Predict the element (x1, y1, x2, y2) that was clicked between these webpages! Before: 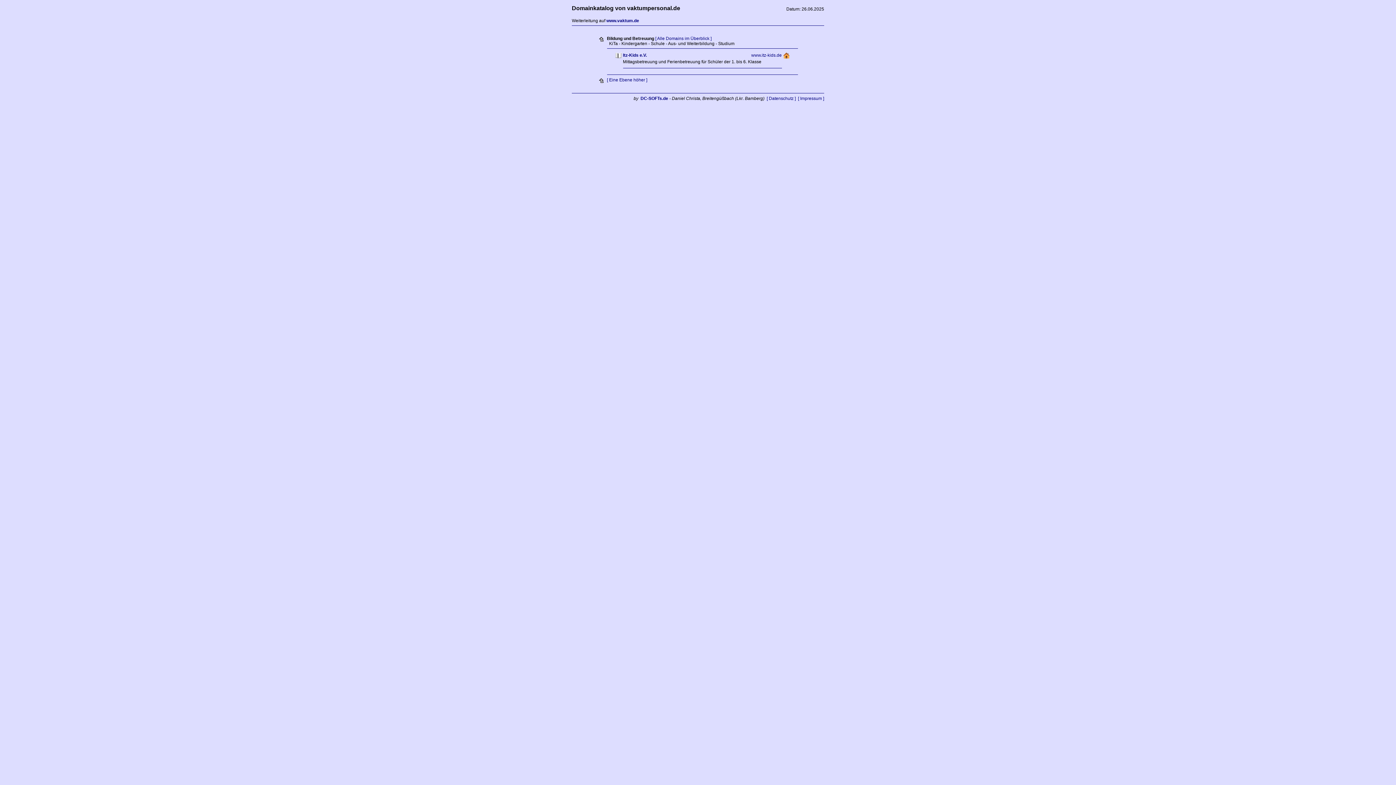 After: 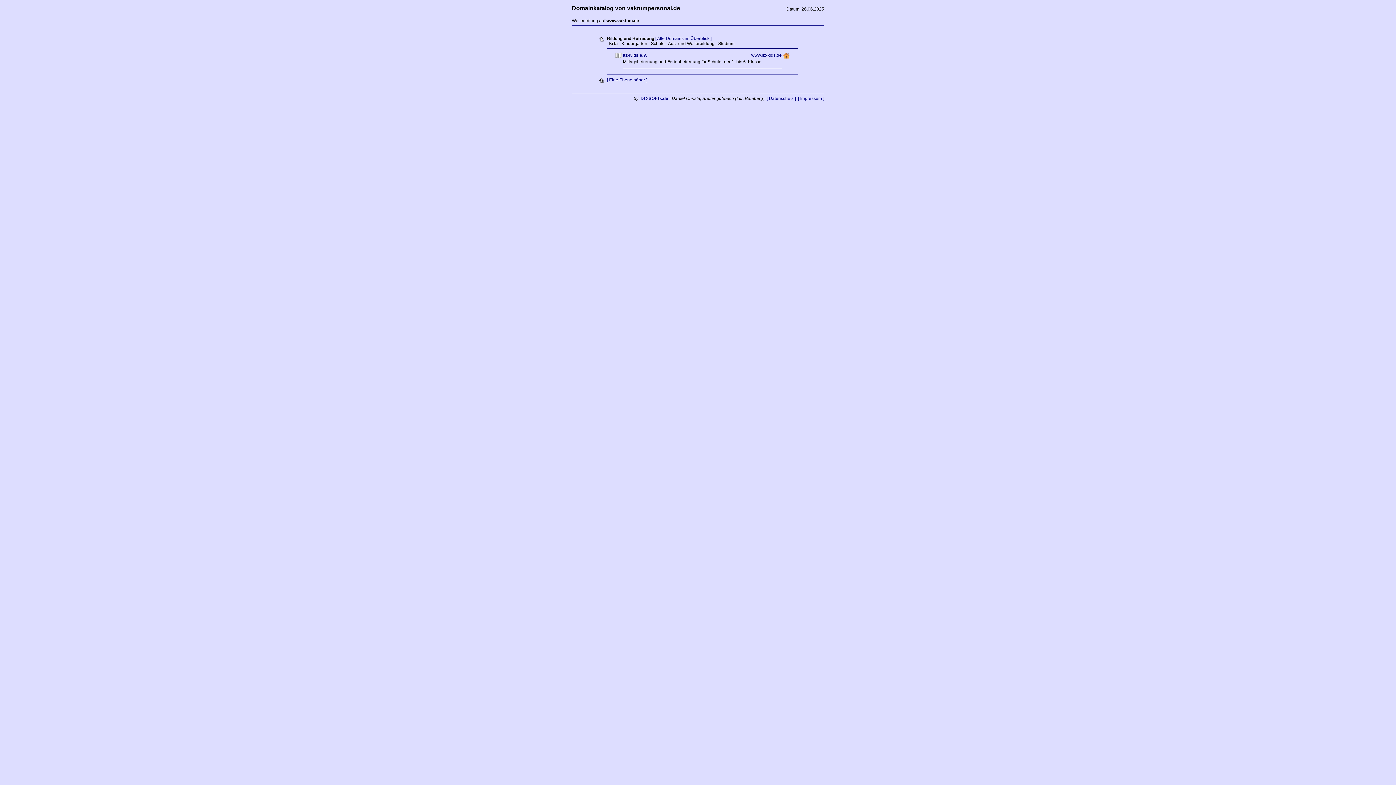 Action: bbox: (606, 18, 639, 23) label: www.vaktum.de